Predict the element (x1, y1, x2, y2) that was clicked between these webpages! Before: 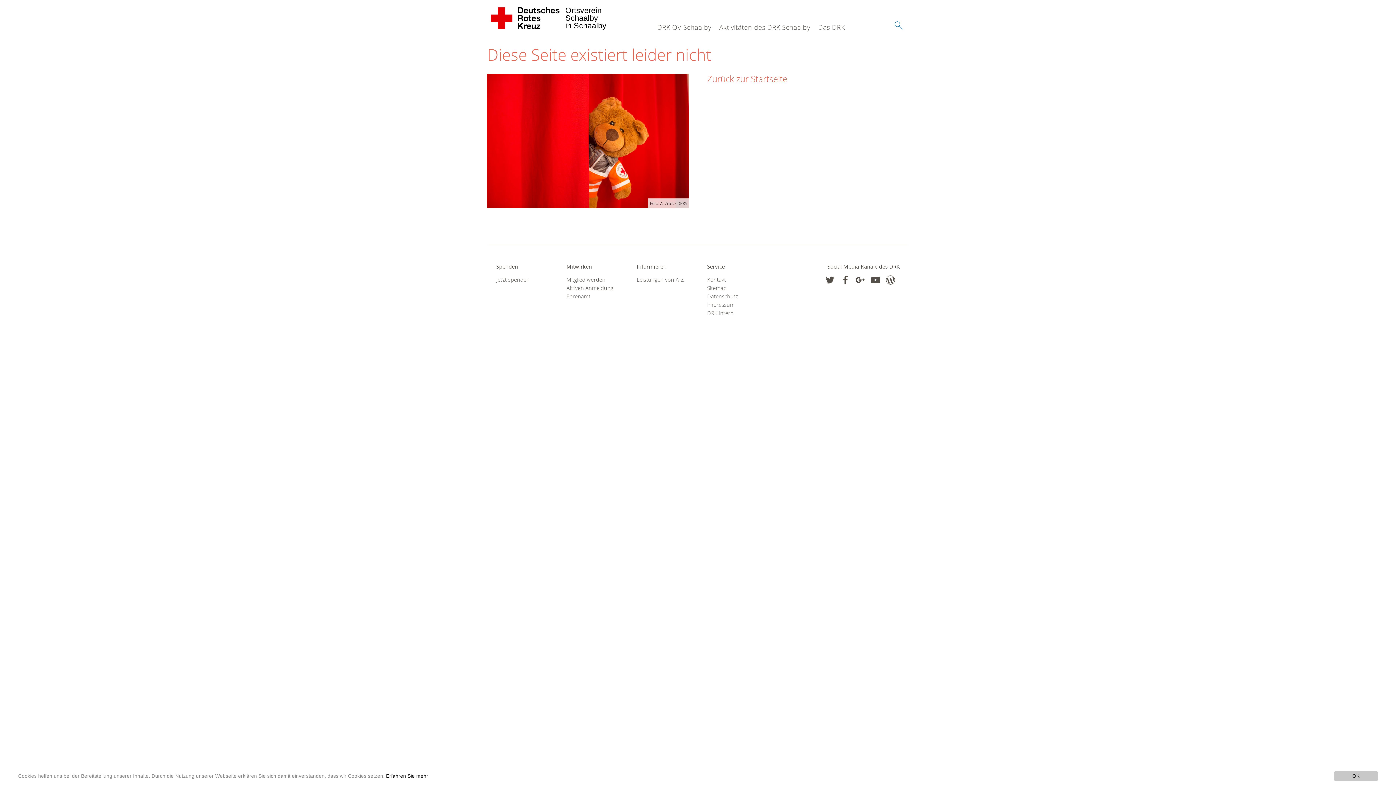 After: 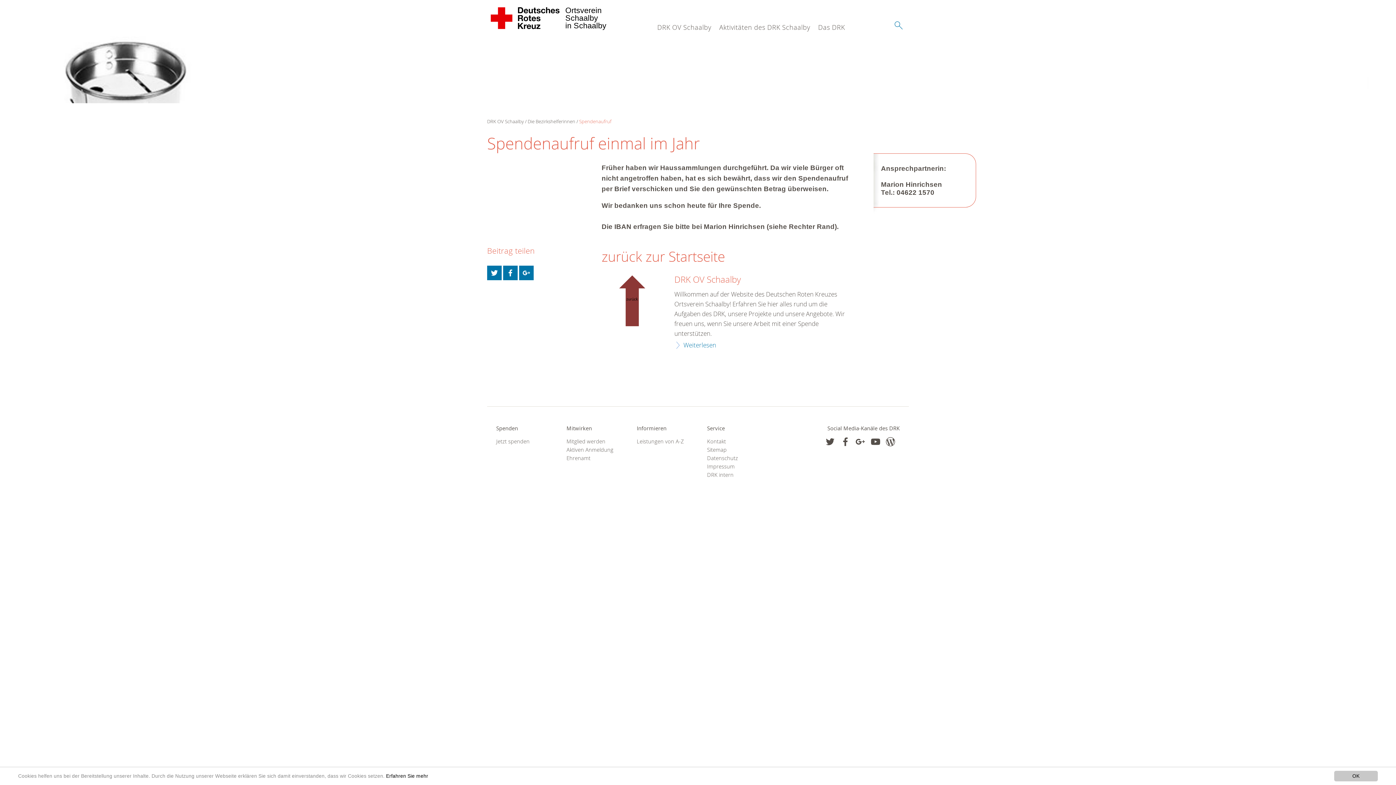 Action: label: Jetzt spenden bbox: (496, 275, 548, 283)